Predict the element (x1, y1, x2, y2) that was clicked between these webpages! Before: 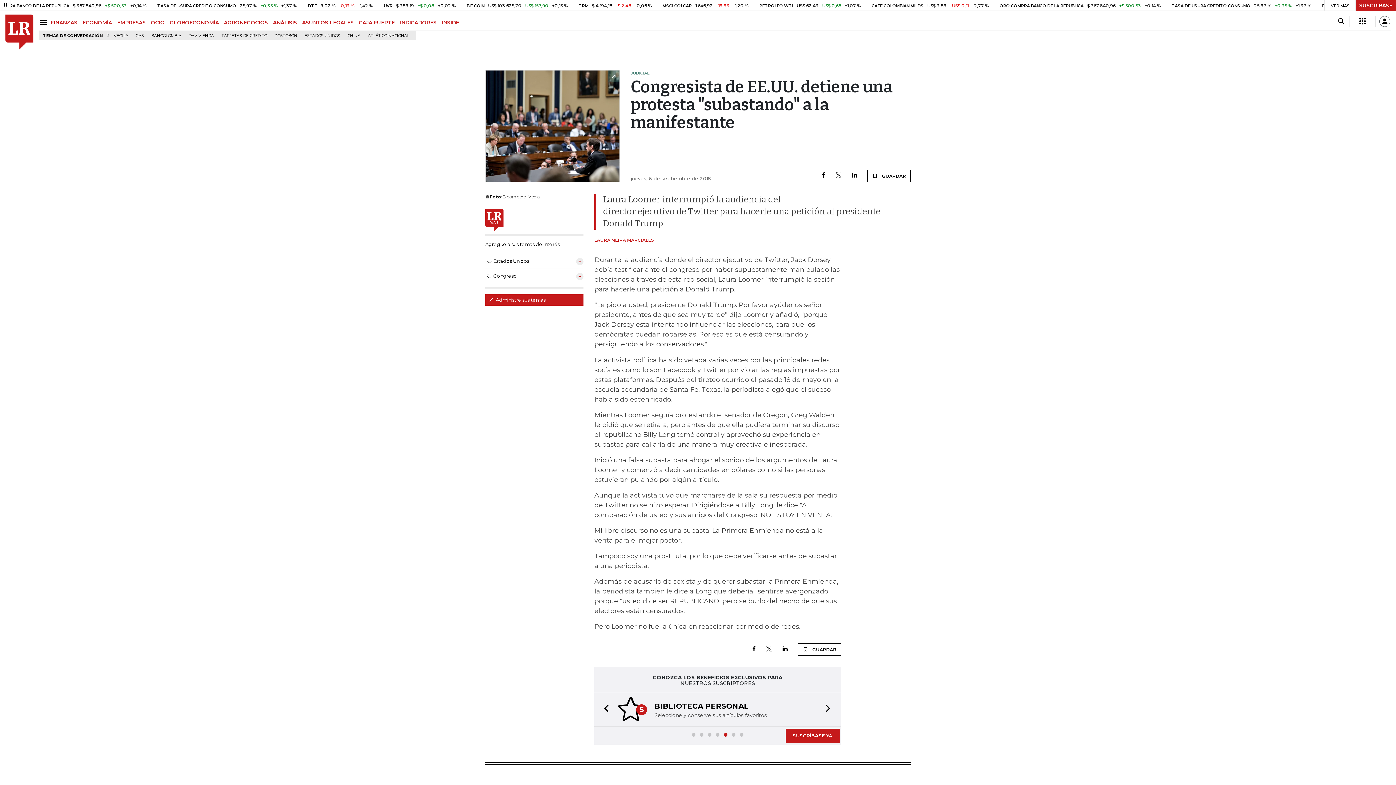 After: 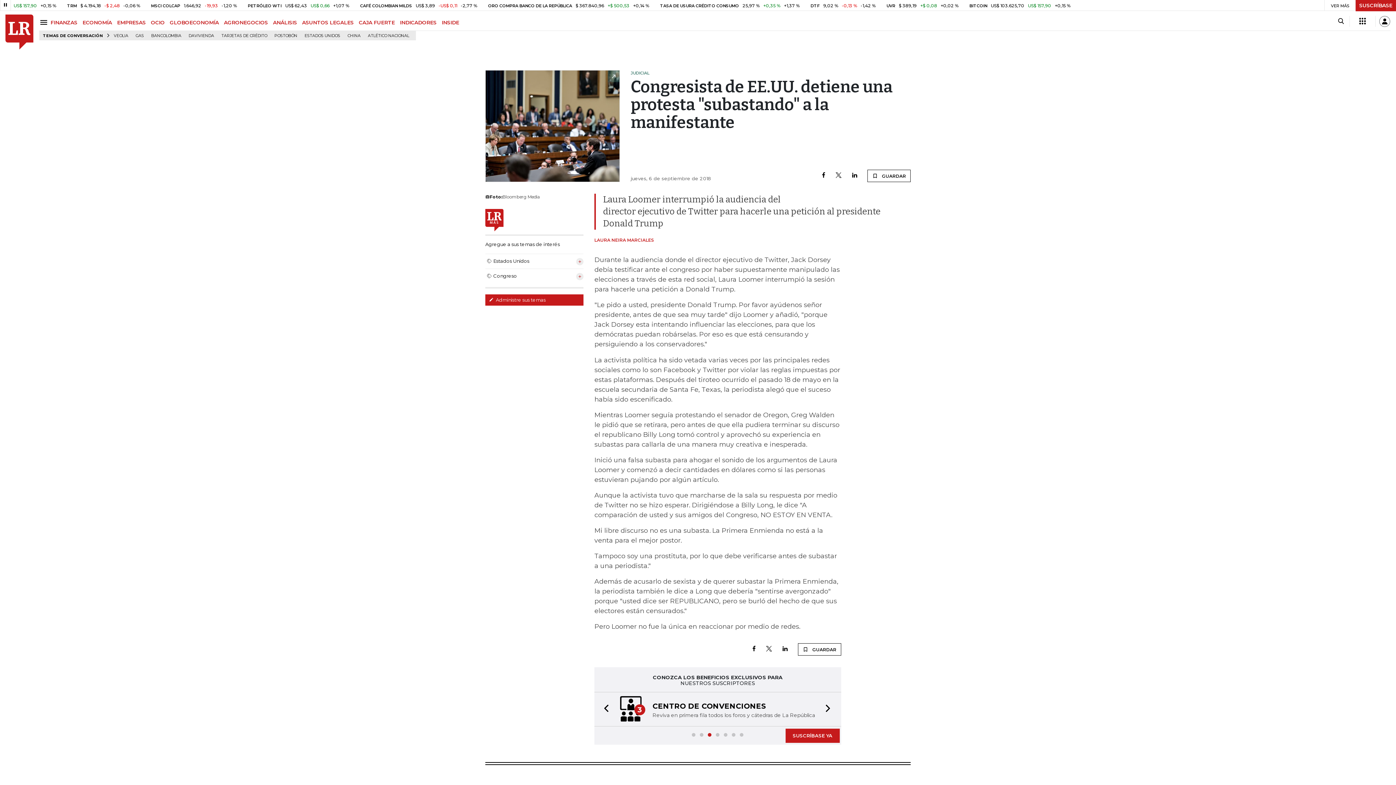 Action: bbox: (485, 209, 503, 231)